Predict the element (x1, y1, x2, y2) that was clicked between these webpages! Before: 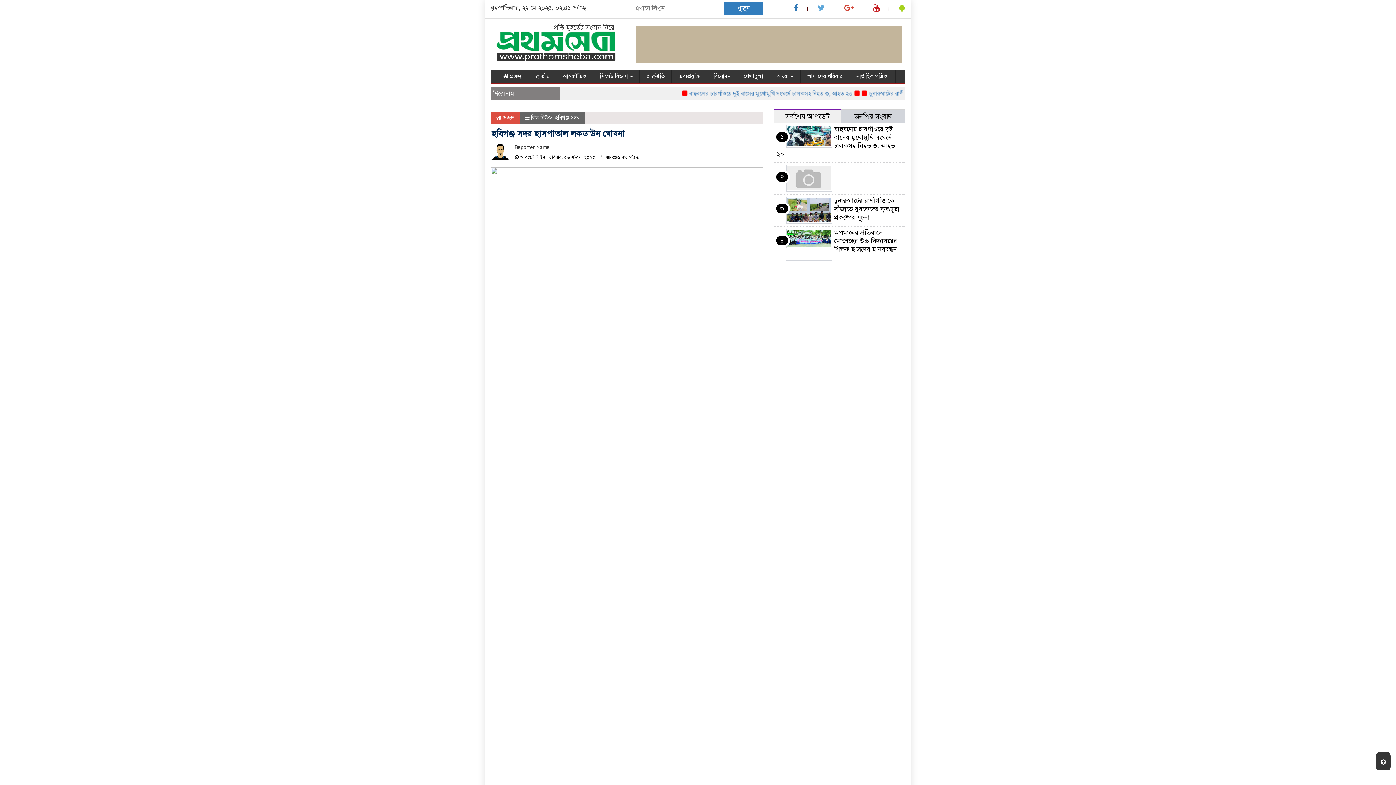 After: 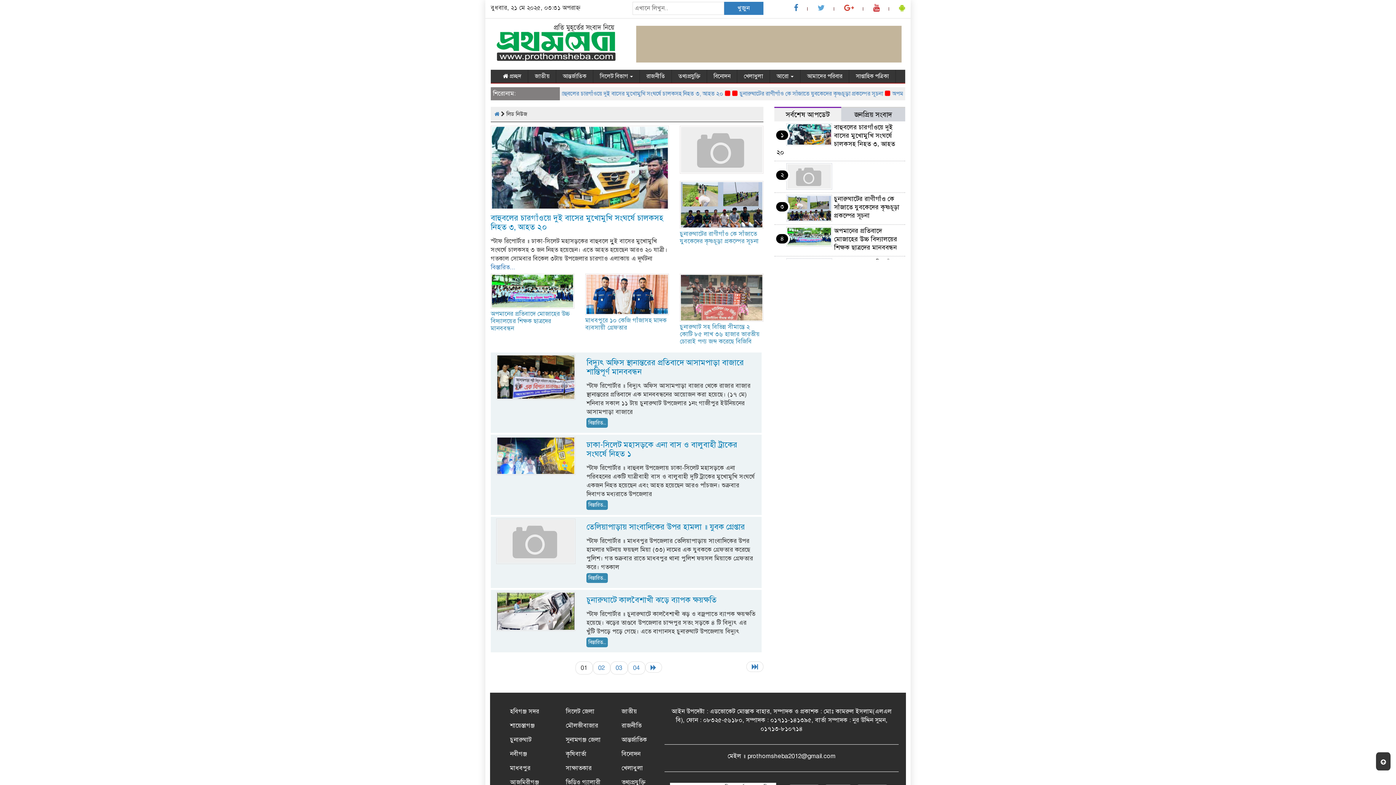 Action: label: লিড নিউজ bbox: (531, 114, 552, 120)